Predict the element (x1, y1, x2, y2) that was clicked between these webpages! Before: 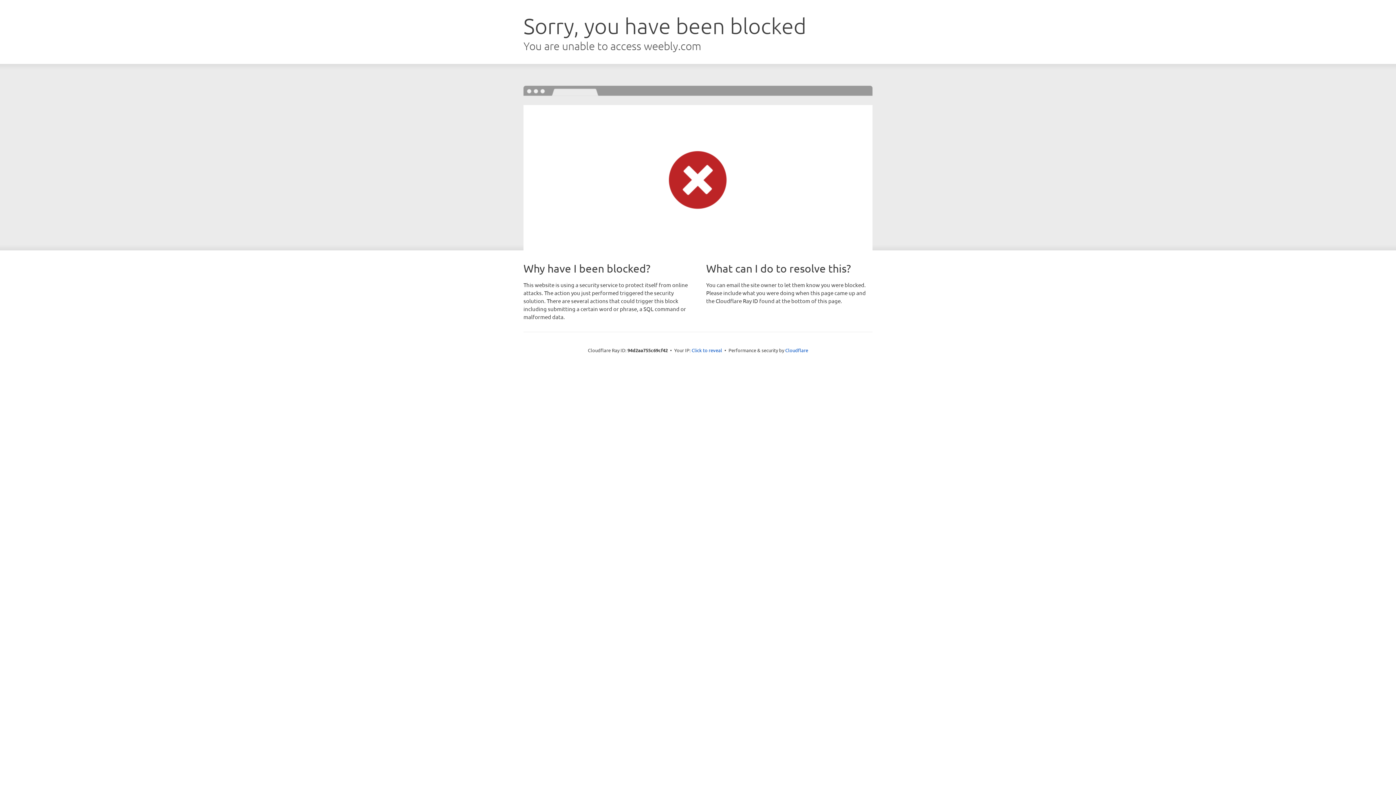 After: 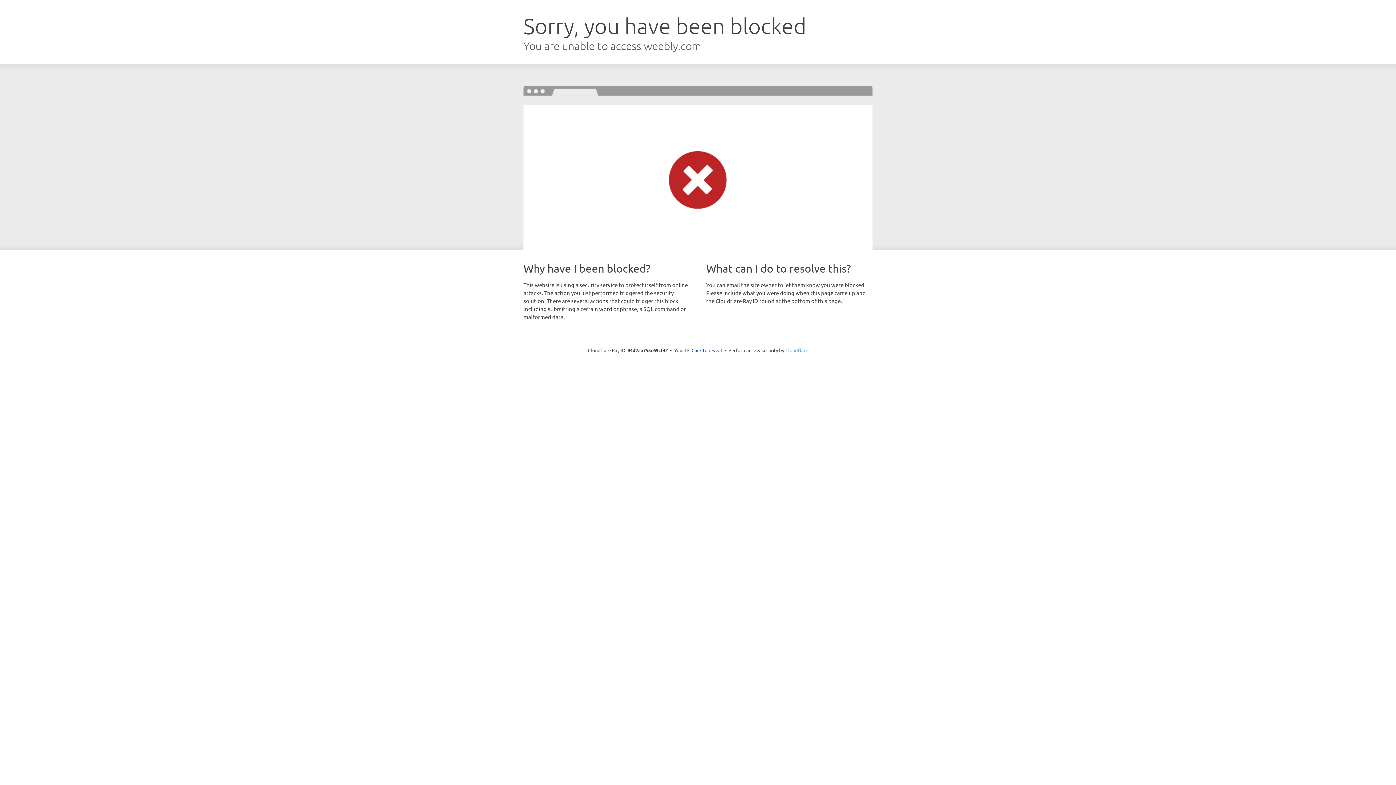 Action: label: Cloudflare bbox: (785, 347, 808, 353)